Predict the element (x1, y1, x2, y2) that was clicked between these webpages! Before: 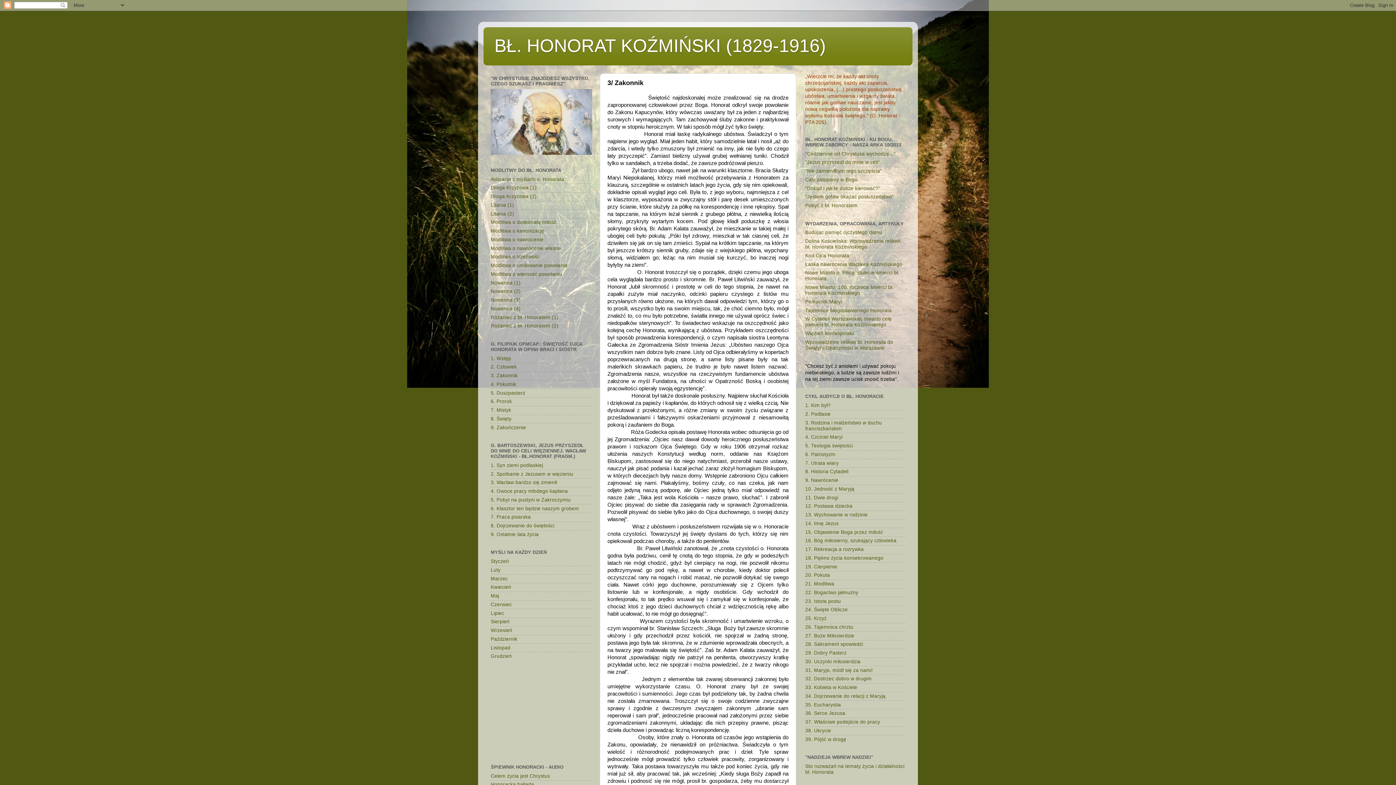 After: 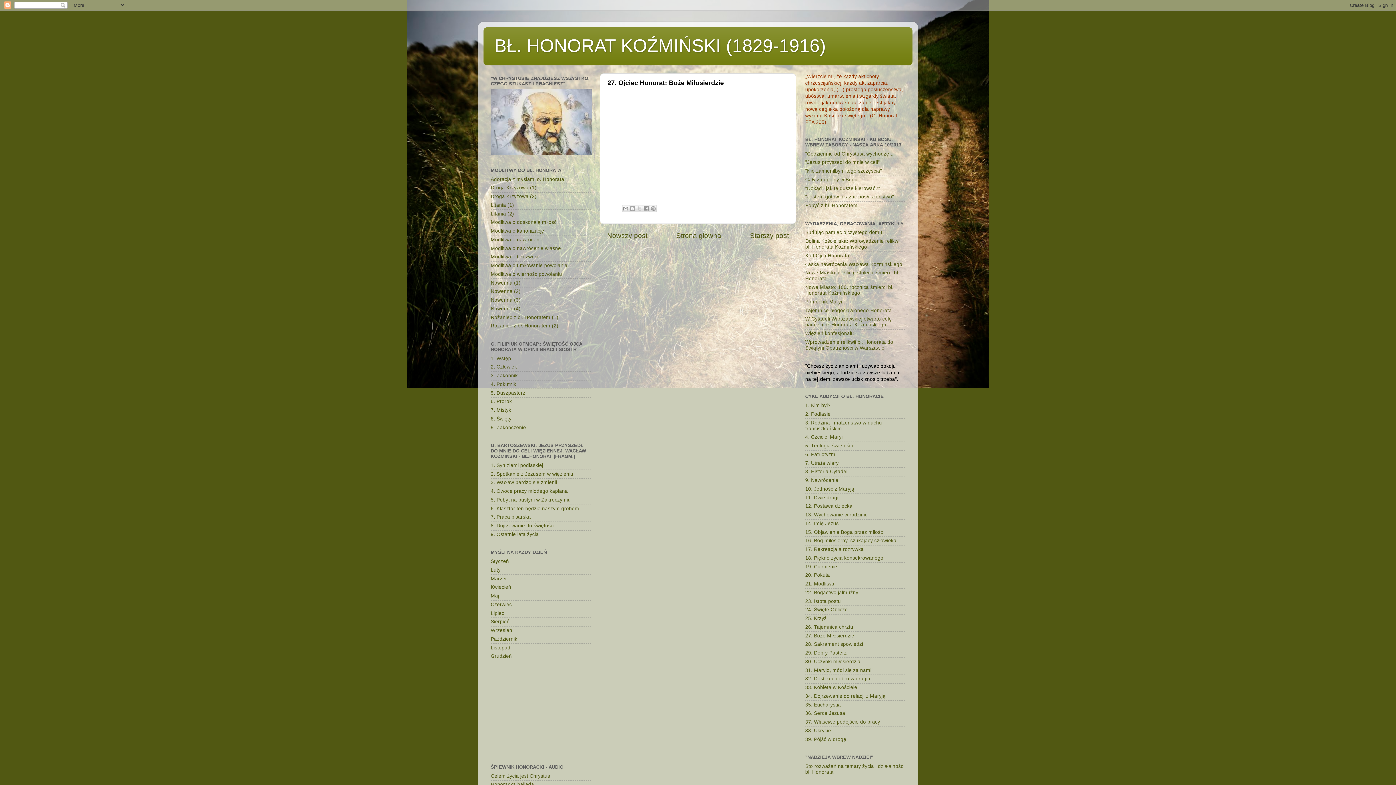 Action: bbox: (805, 633, 854, 638) label: 27. Boże Miłosierdzie